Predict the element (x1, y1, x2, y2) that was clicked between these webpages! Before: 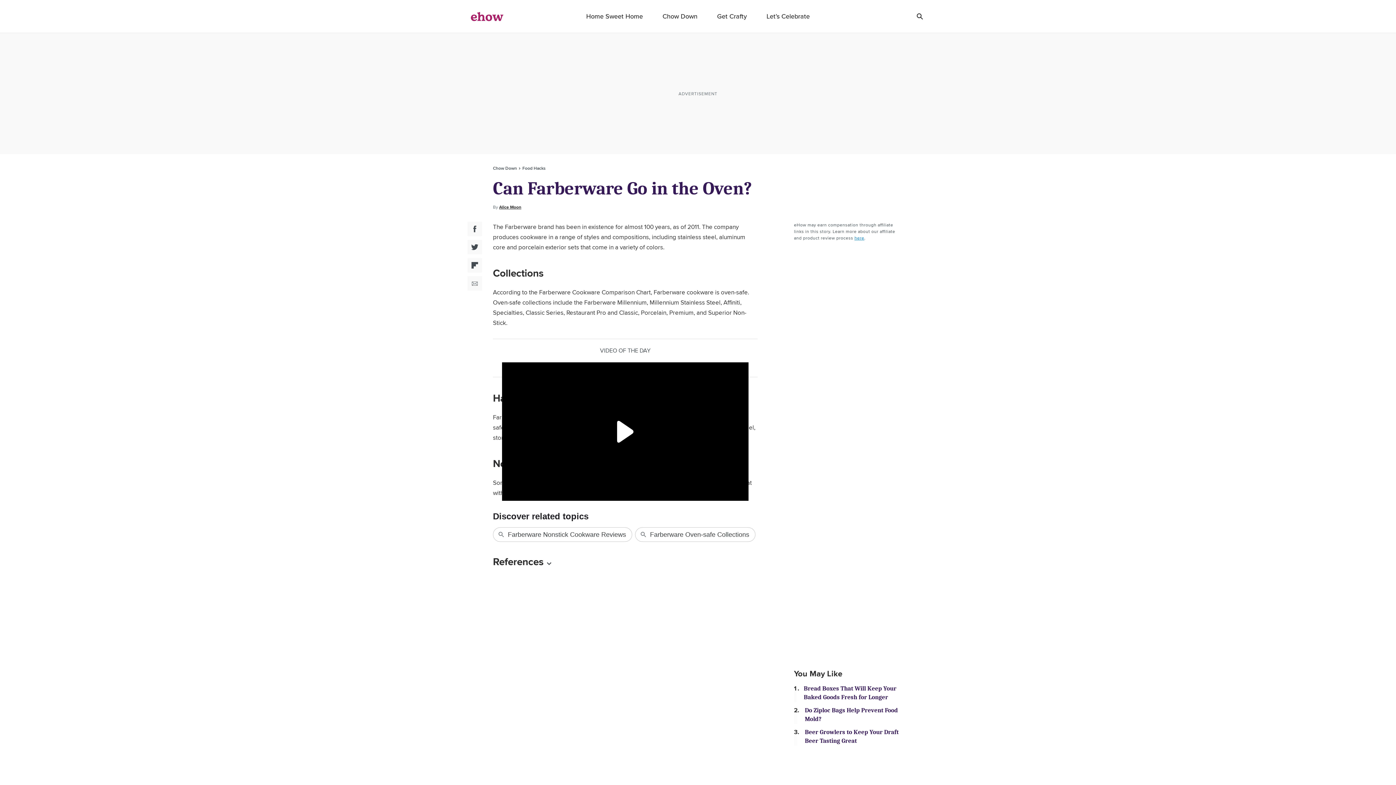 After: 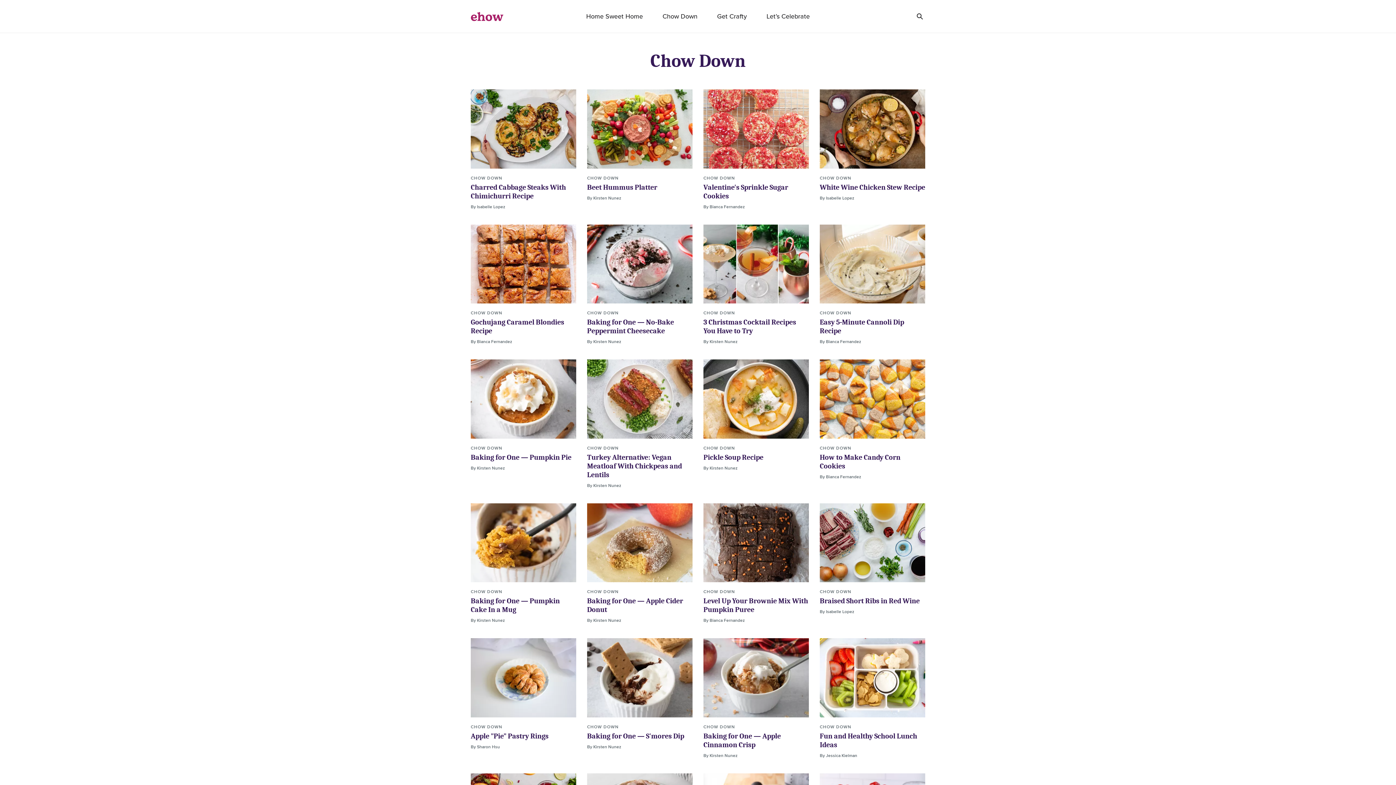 Action: bbox: (493, 165, 517, 171) label: Chow Down